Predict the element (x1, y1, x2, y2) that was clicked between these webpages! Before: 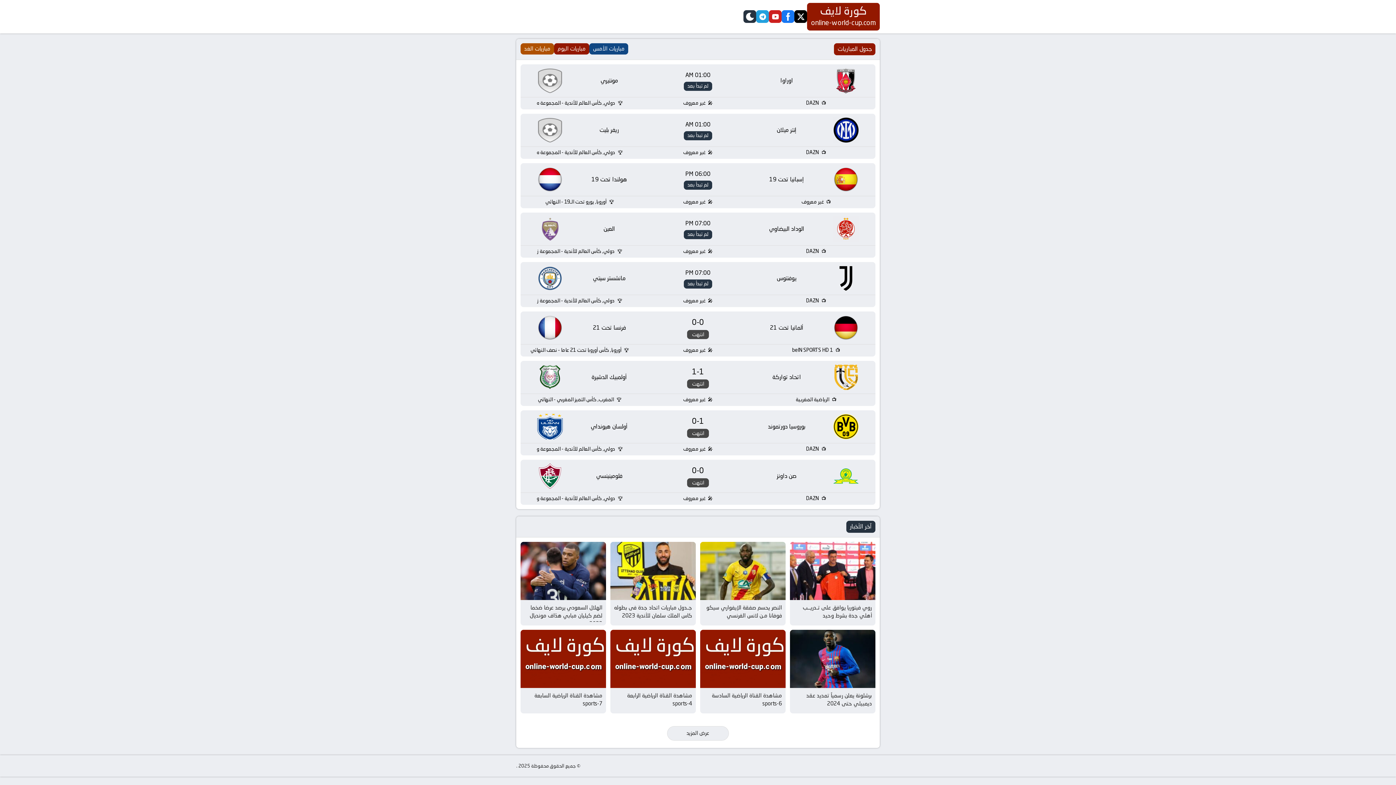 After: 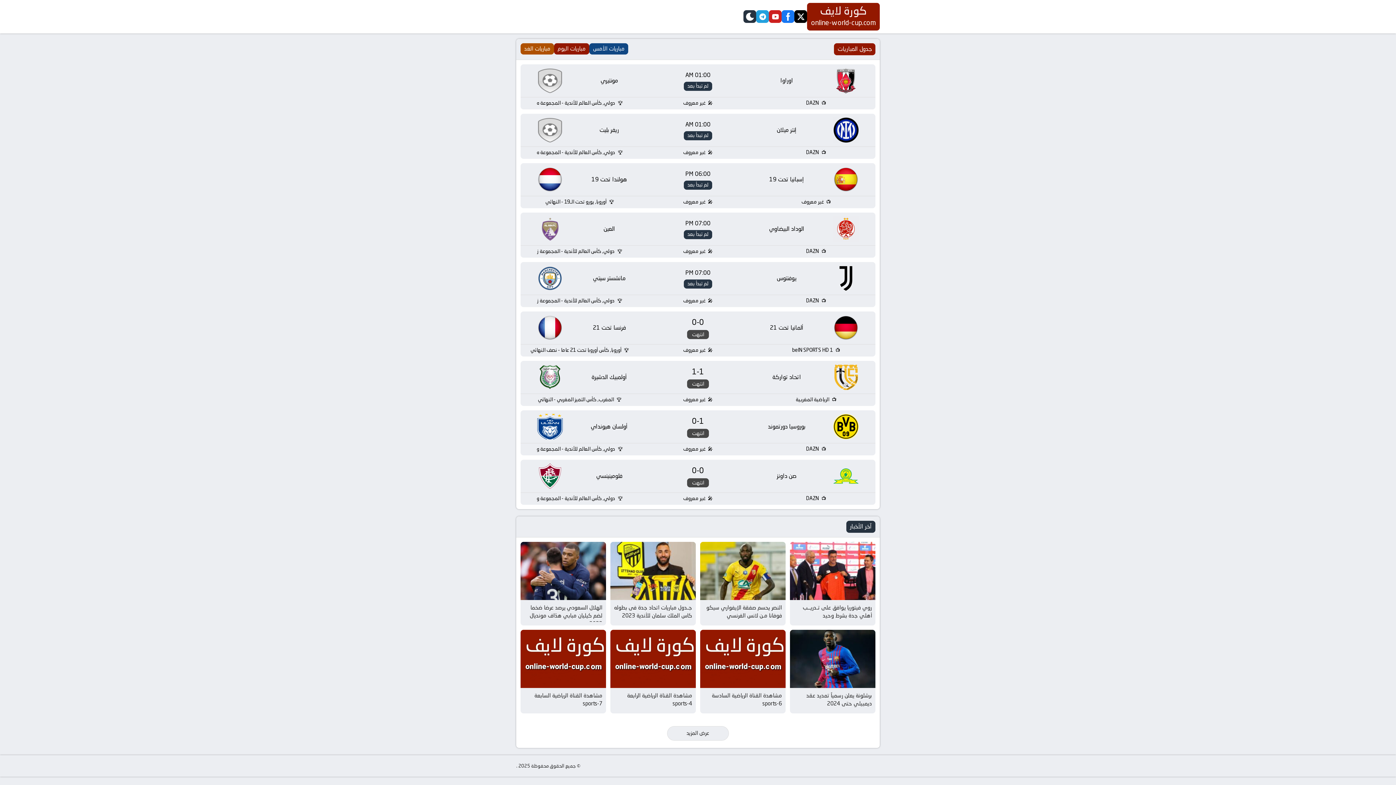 Action: label: telegram bbox: (756, 10, 769, 23)